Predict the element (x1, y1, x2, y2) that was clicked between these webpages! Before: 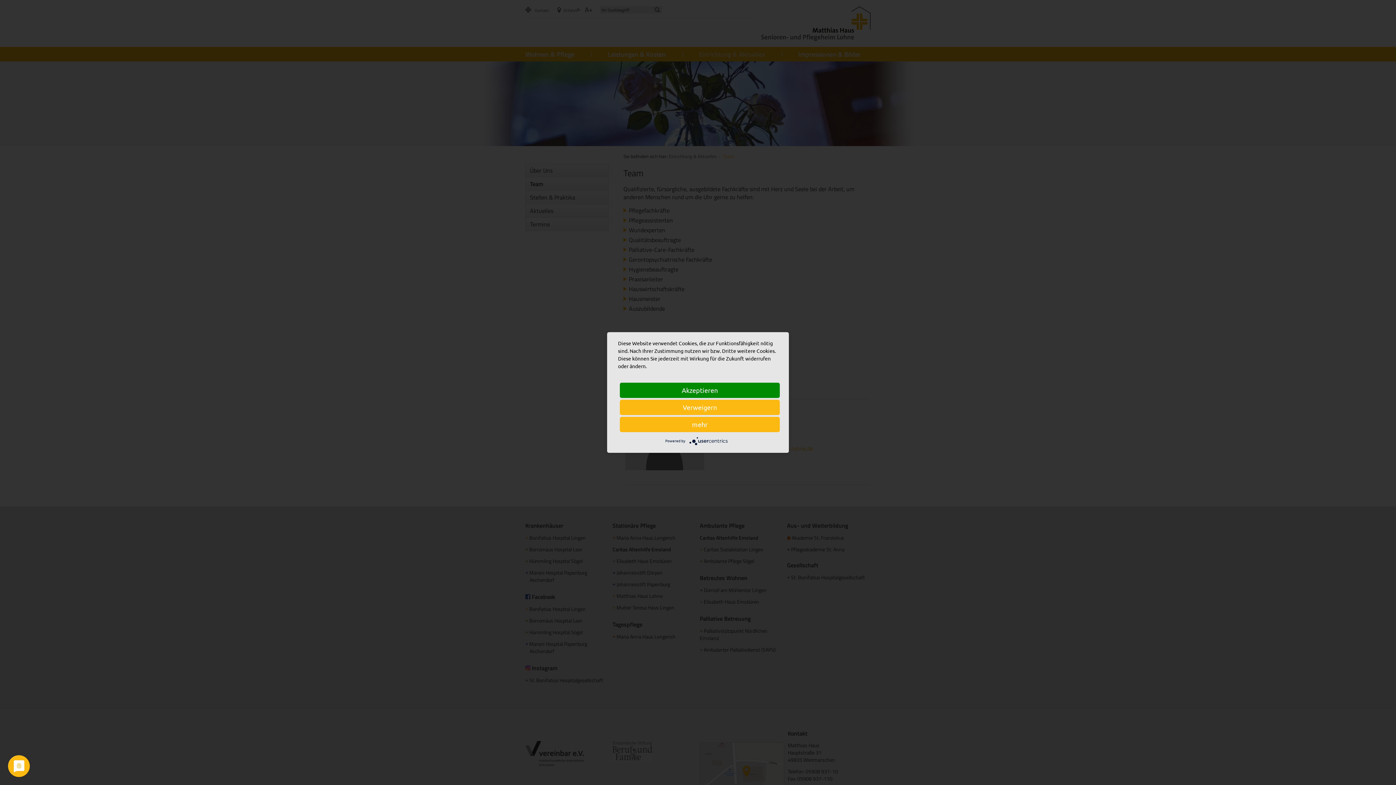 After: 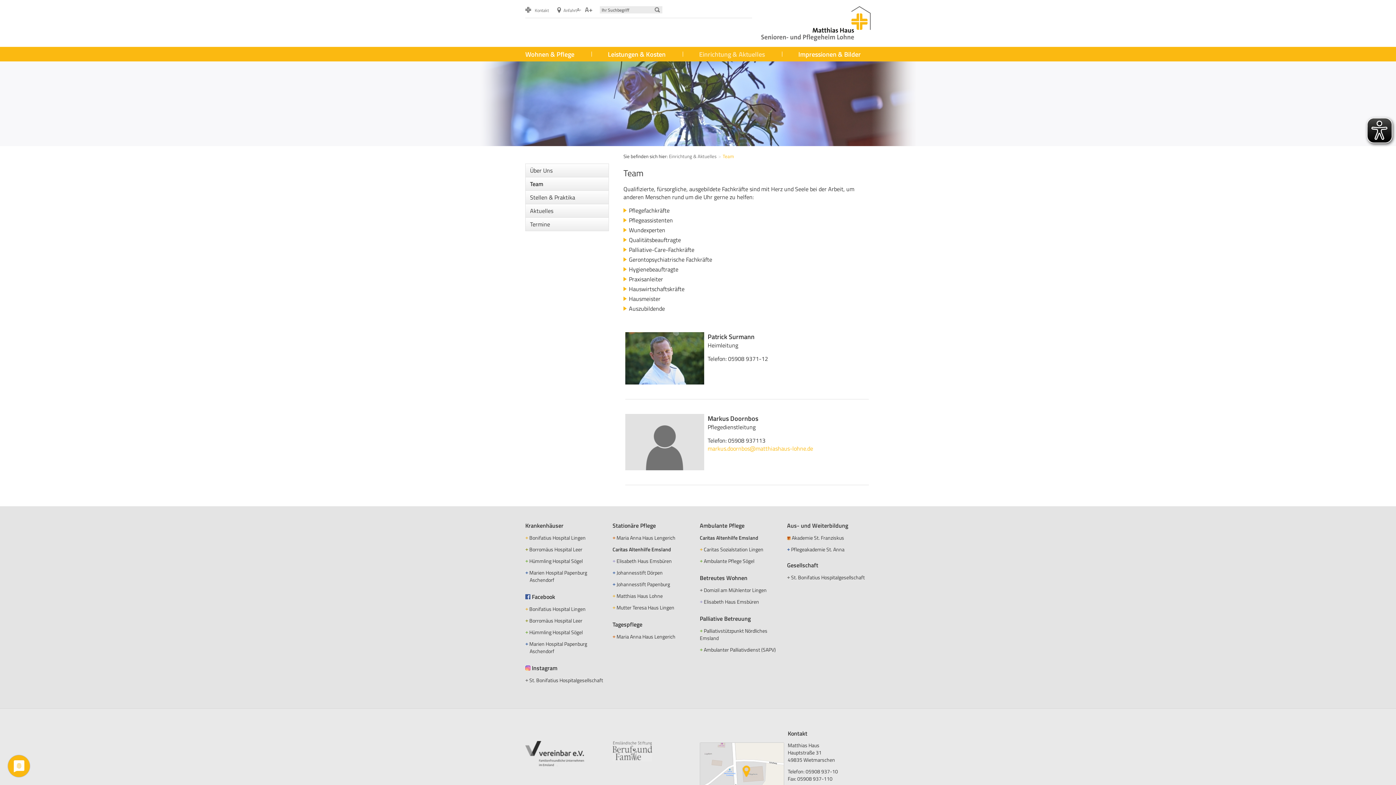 Action: label: Akzeptieren bbox: (620, 382, 780, 398)